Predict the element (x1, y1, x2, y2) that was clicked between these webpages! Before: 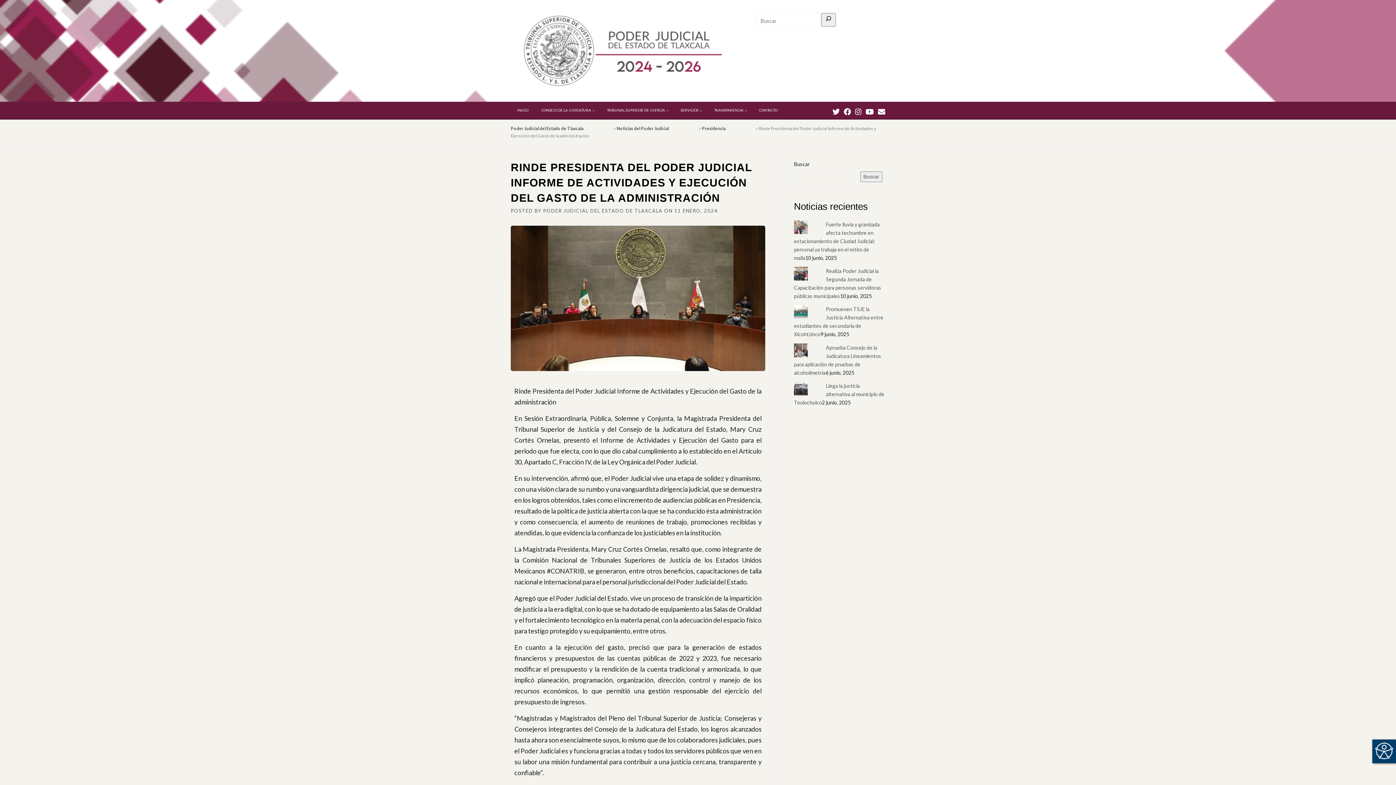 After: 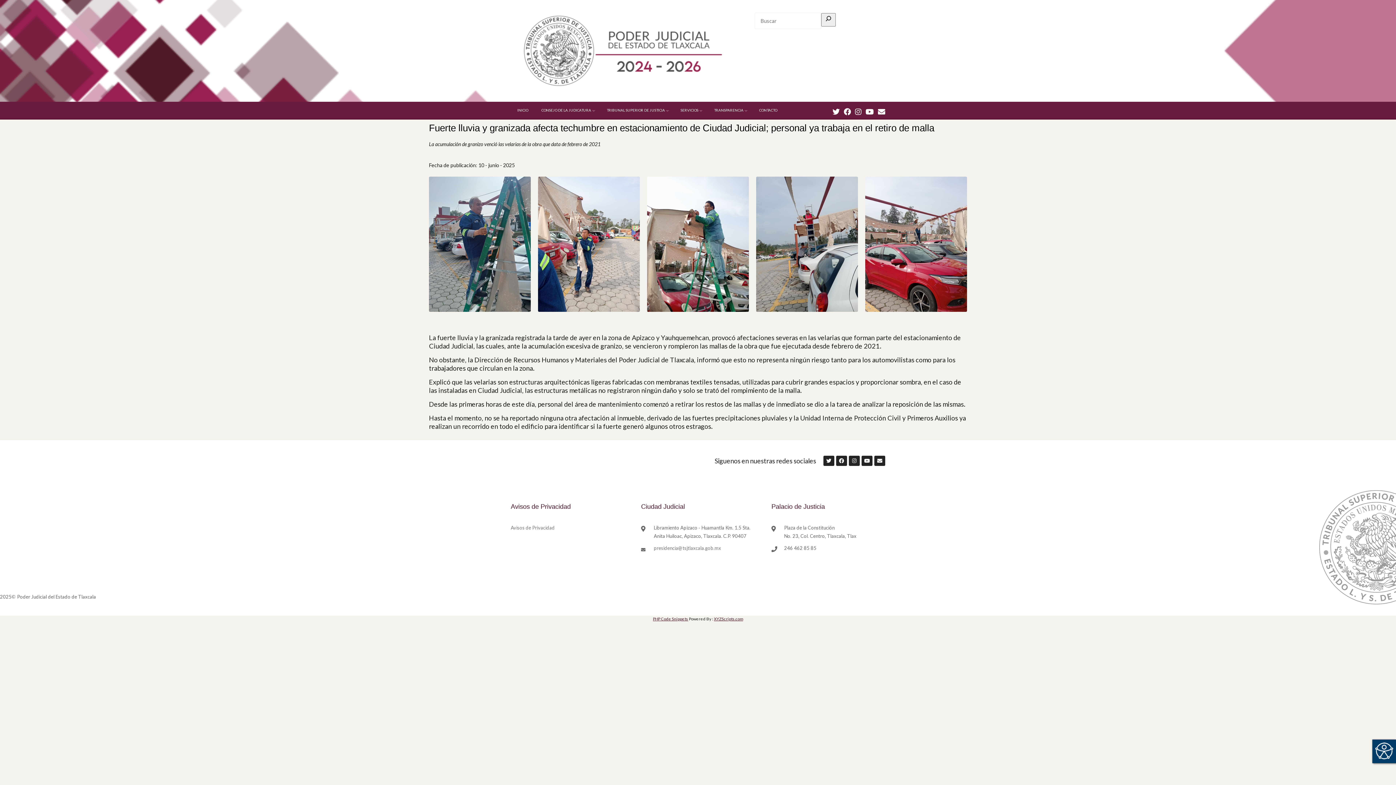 Action: label: Fuerte lluvia y granizada afecta techumbre en estacionamiento de Ciudad Judicial; personal ya trabaja en el retiro de malla bbox: (794, 221, 880, 260)